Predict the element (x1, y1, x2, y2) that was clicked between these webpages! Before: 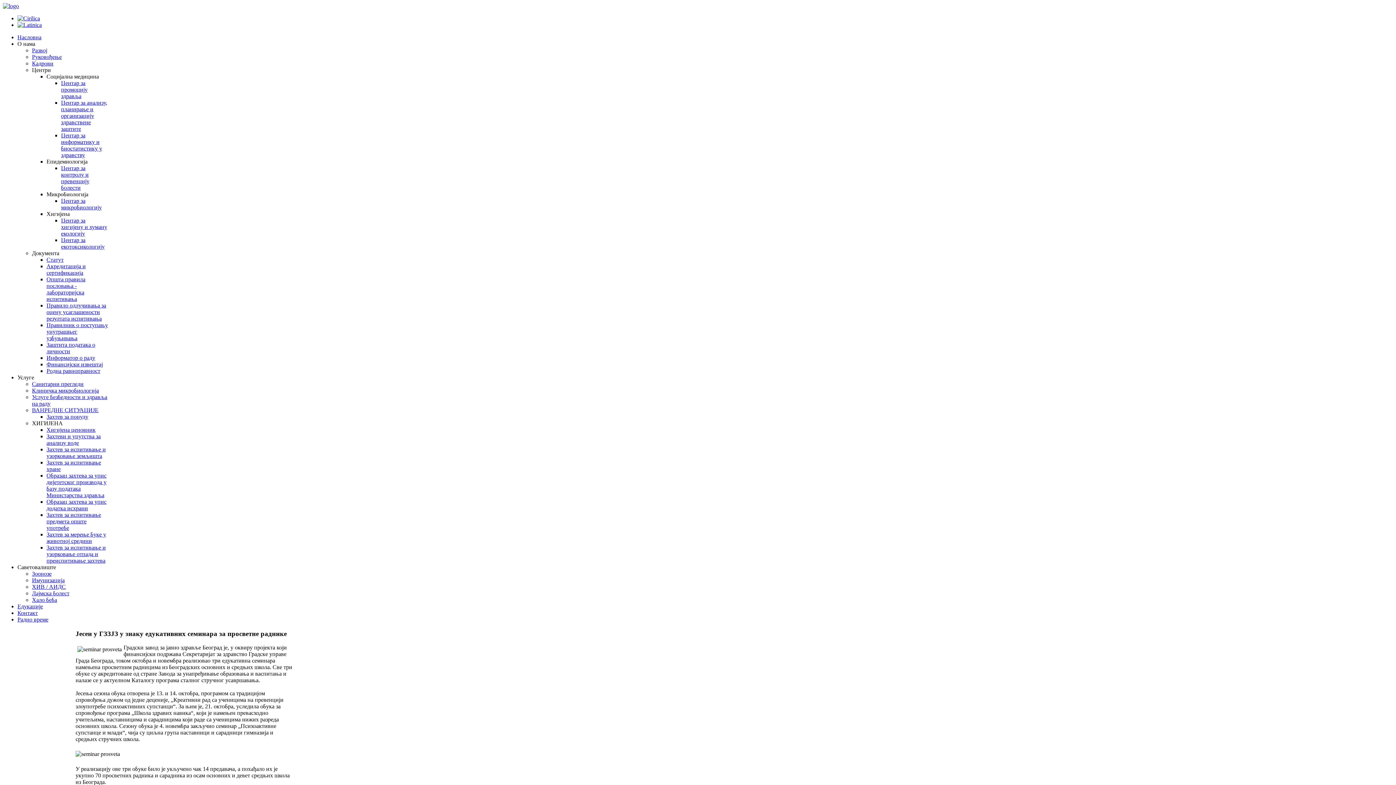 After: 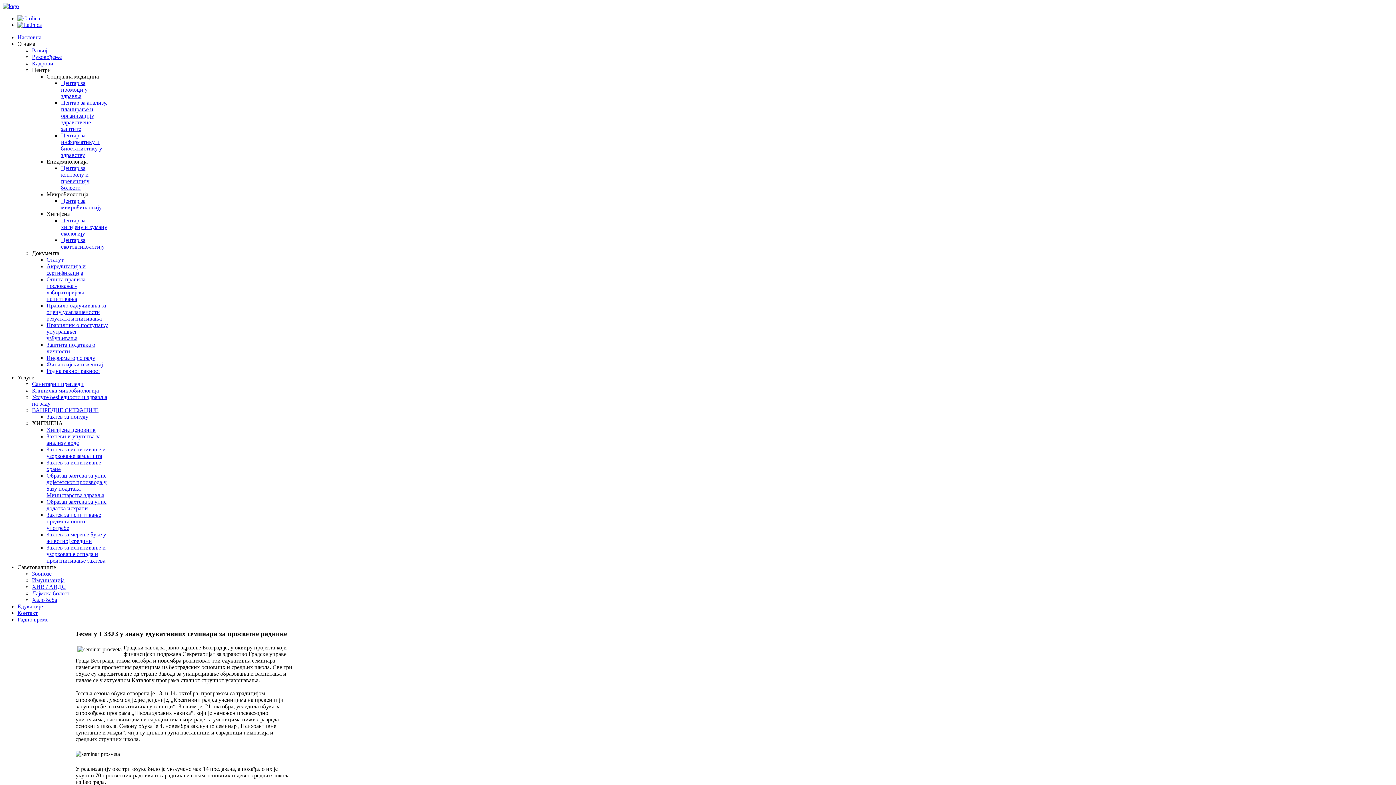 Action: label: Статут bbox: (46, 256, 63, 262)